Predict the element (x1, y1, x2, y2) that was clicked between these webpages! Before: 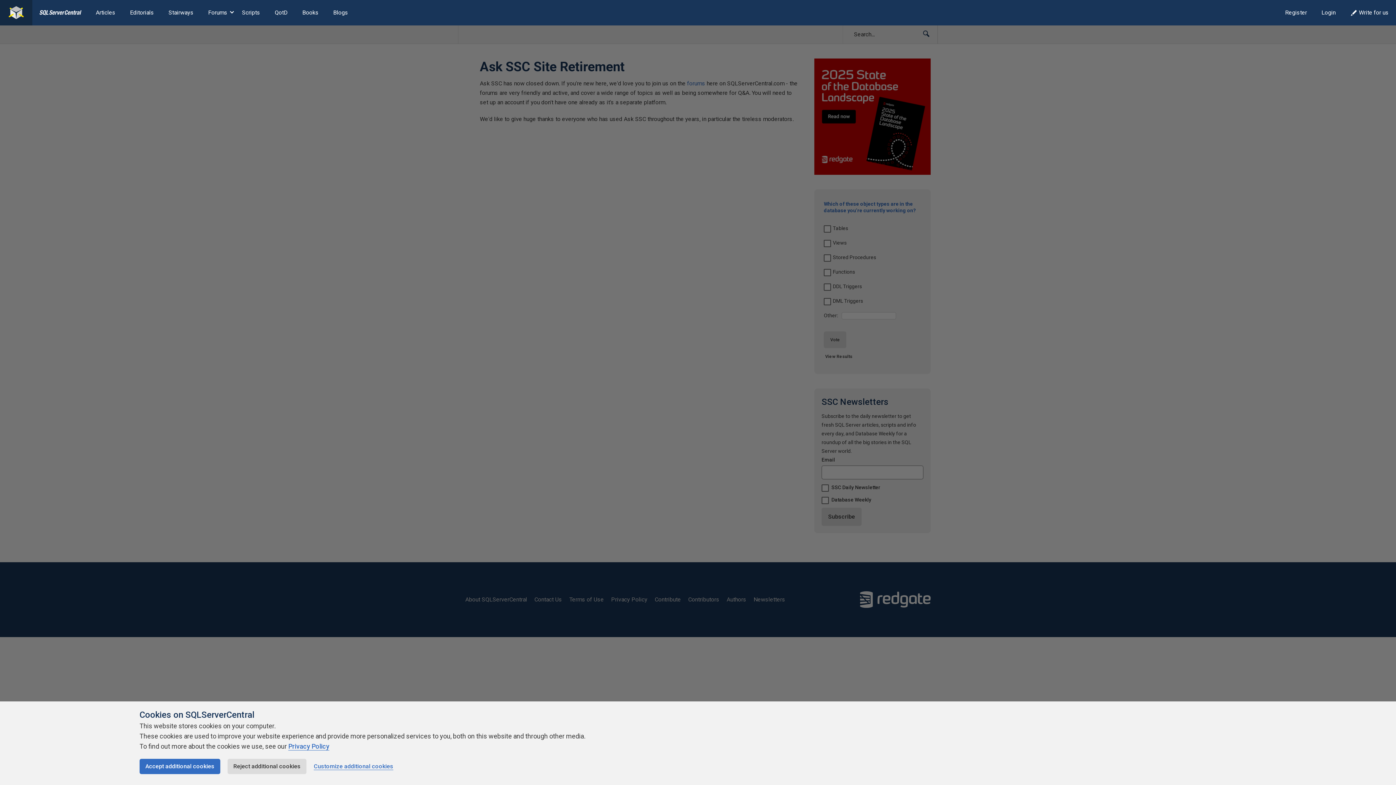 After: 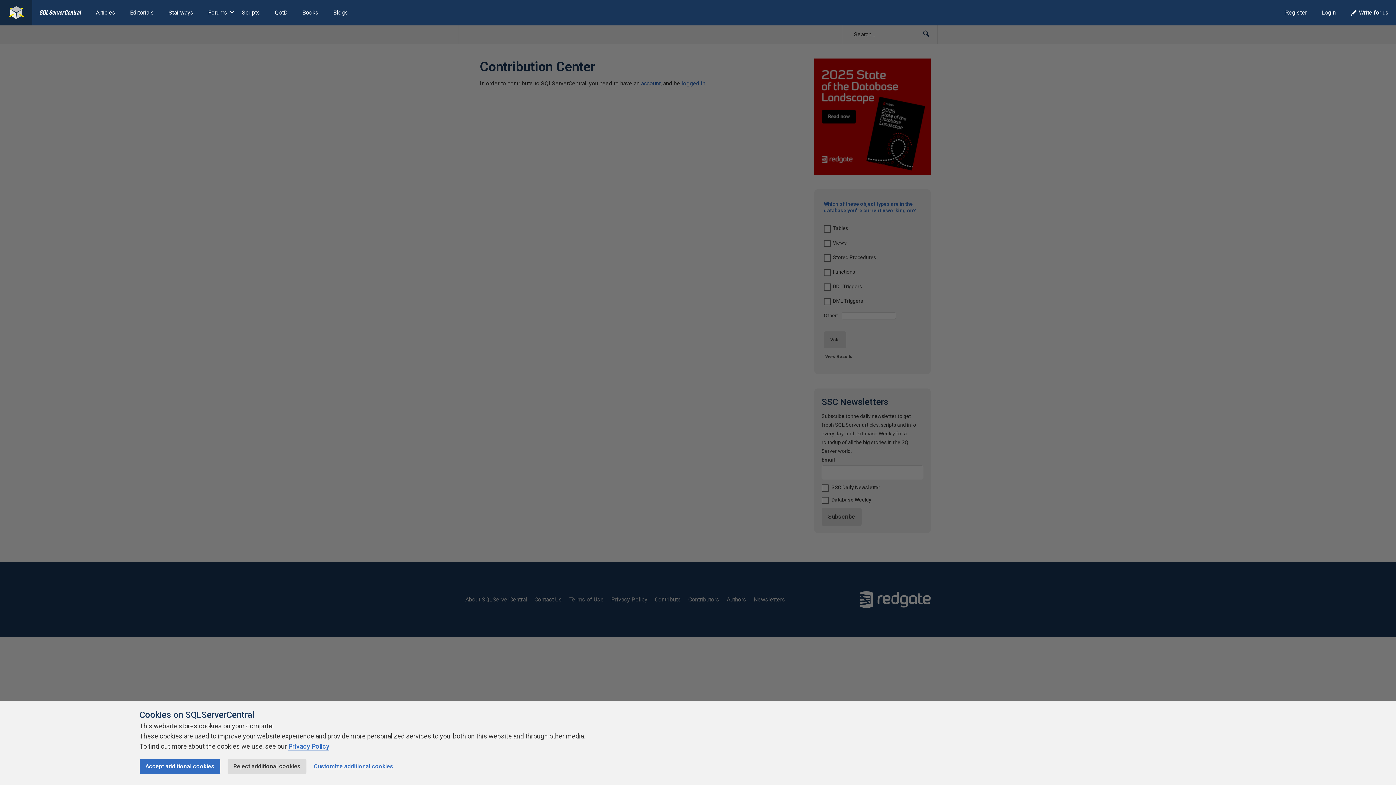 Action: label: Write for us bbox: (1343, 0, 1396, 25)